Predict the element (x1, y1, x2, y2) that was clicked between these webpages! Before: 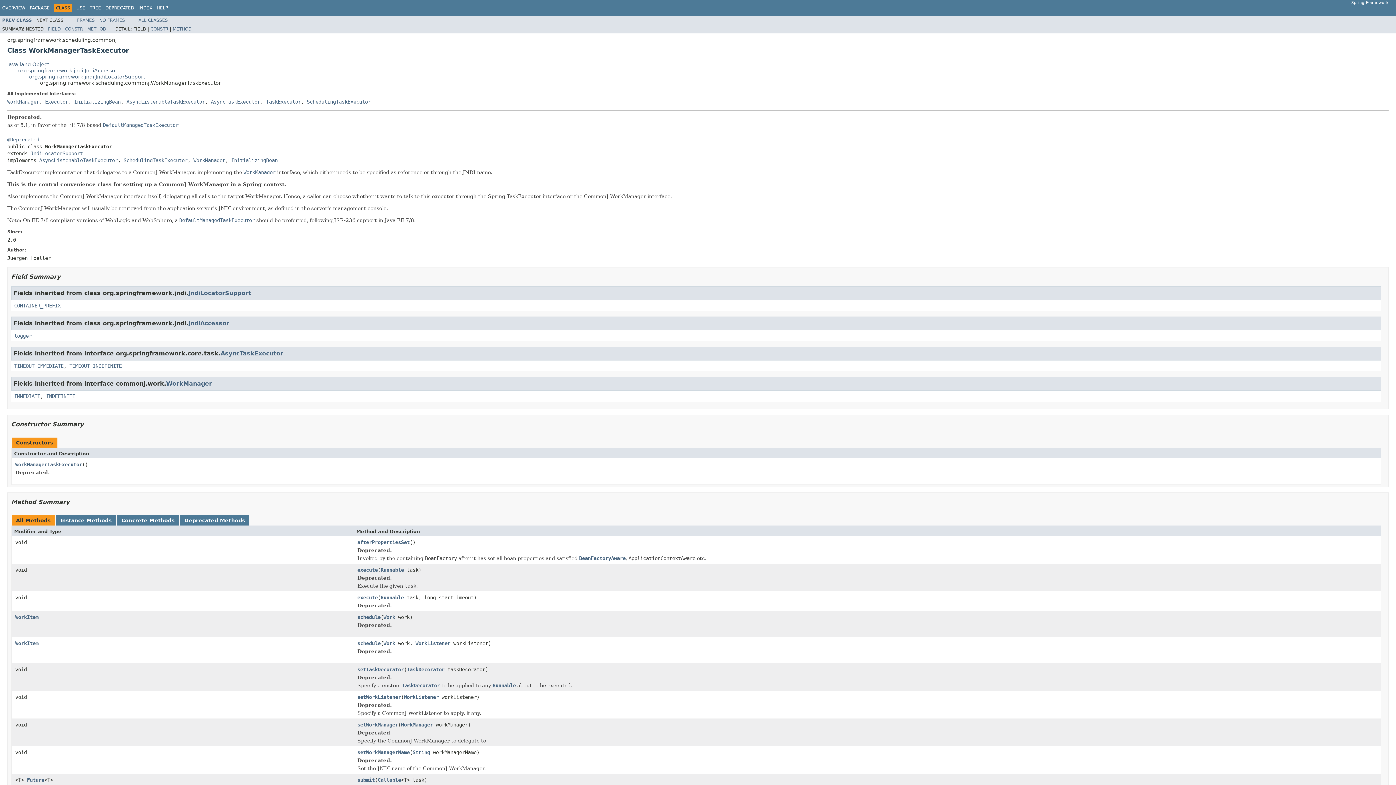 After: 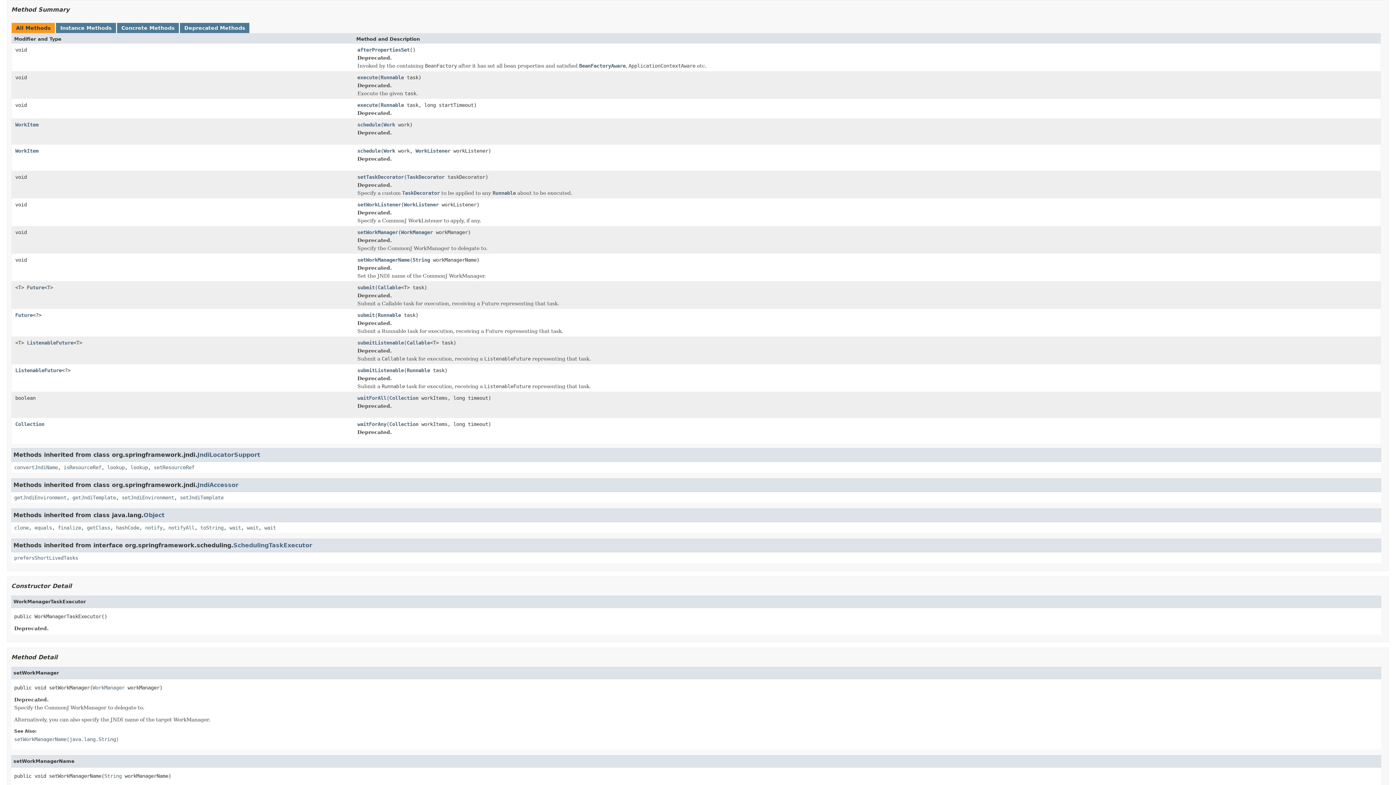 Action: bbox: (87, 26, 106, 31) label: METHOD